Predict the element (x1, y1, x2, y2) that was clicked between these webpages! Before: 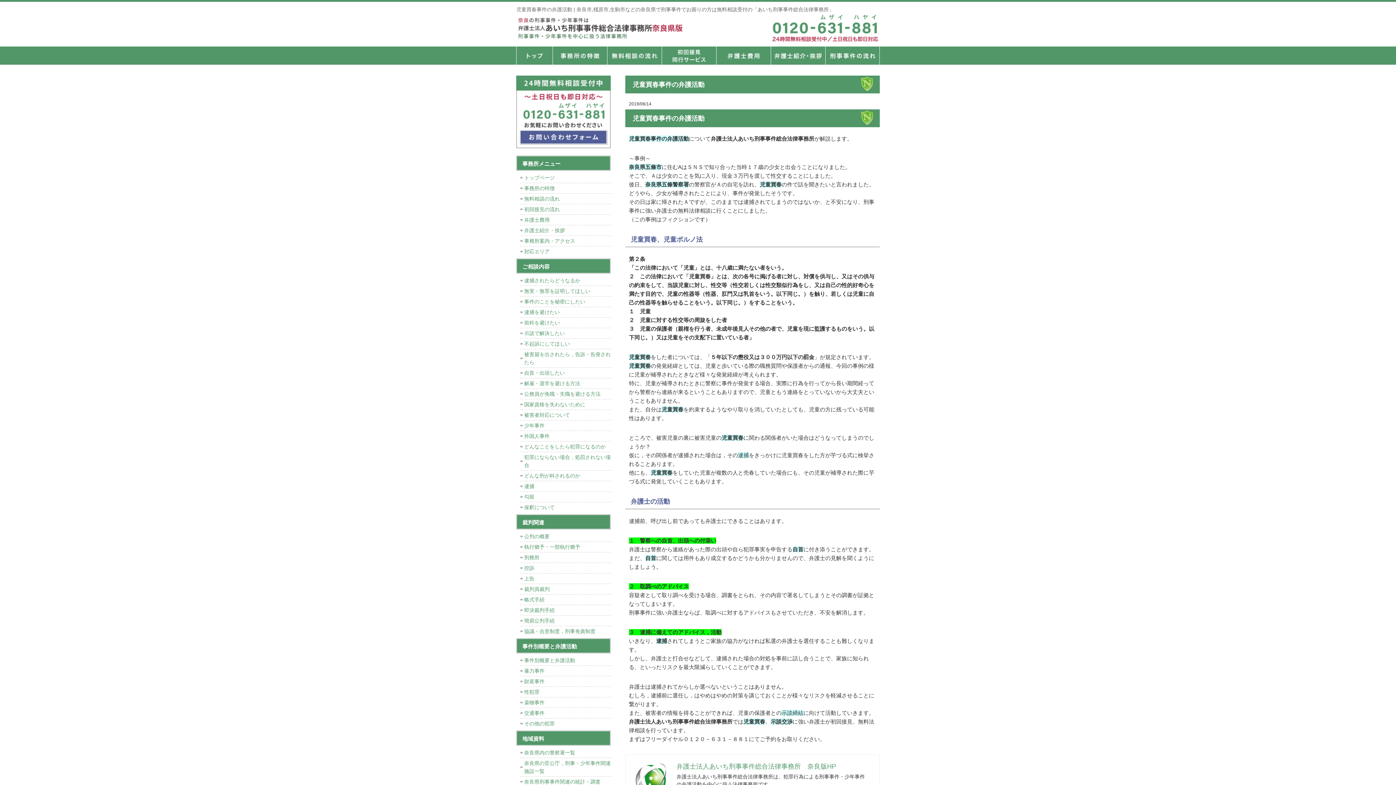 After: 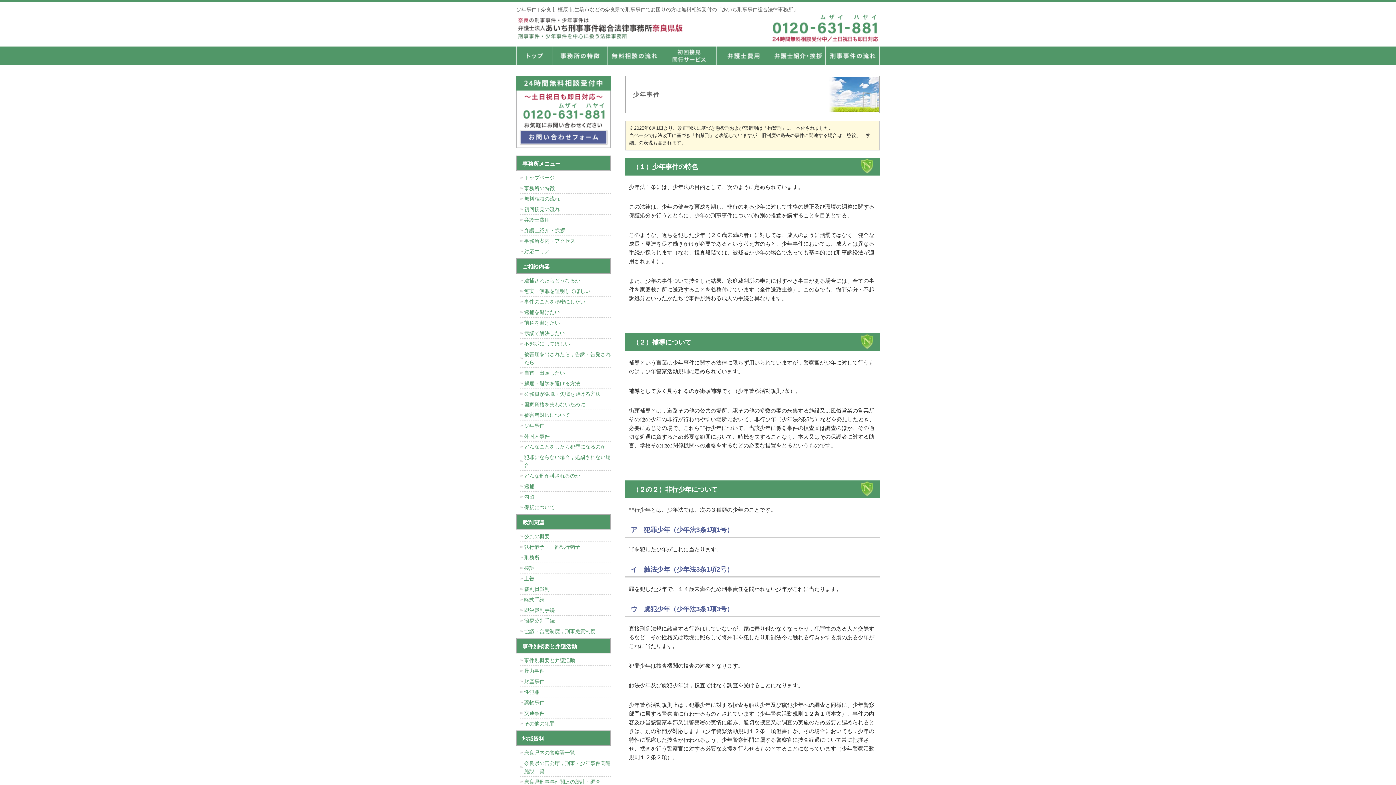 Action: label: 少年事件 bbox: (520, 420, 610, 431)